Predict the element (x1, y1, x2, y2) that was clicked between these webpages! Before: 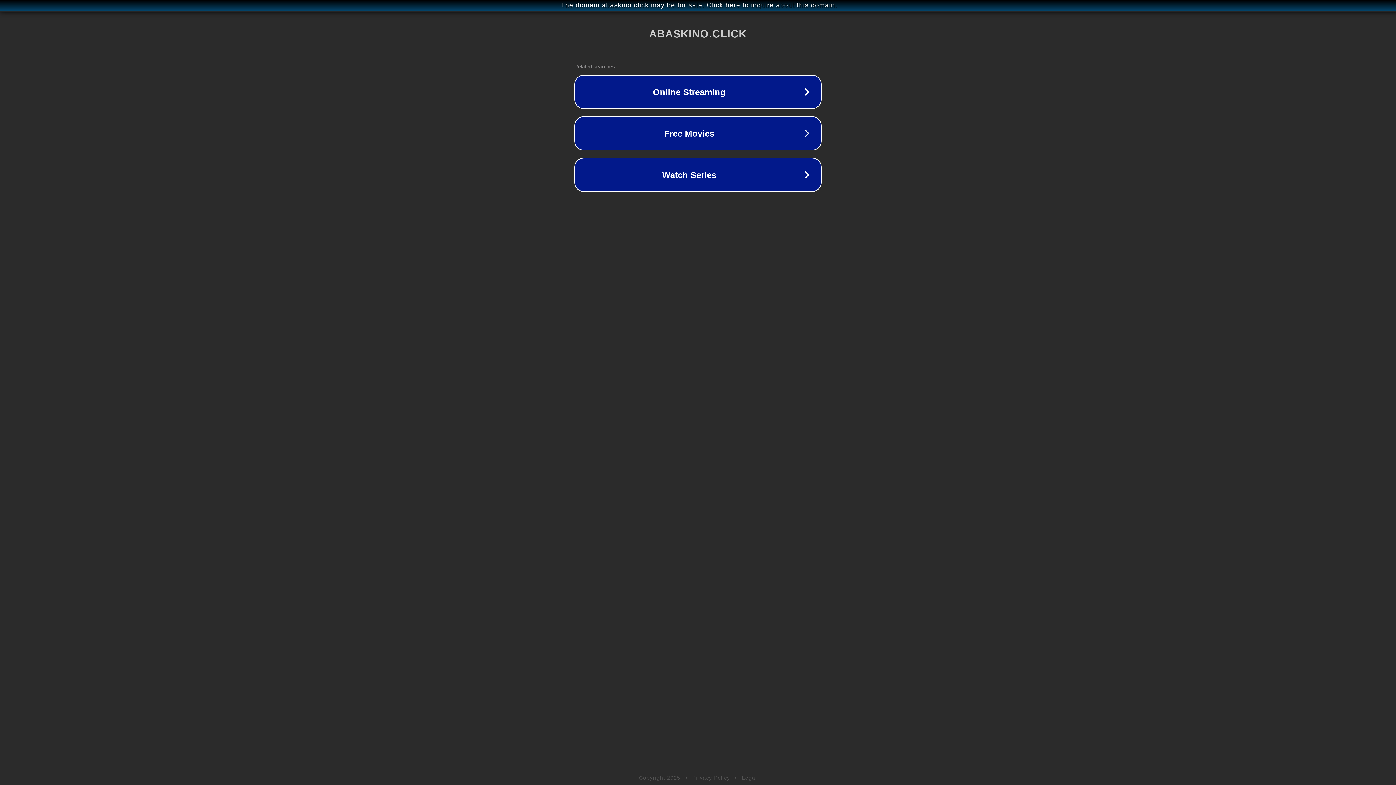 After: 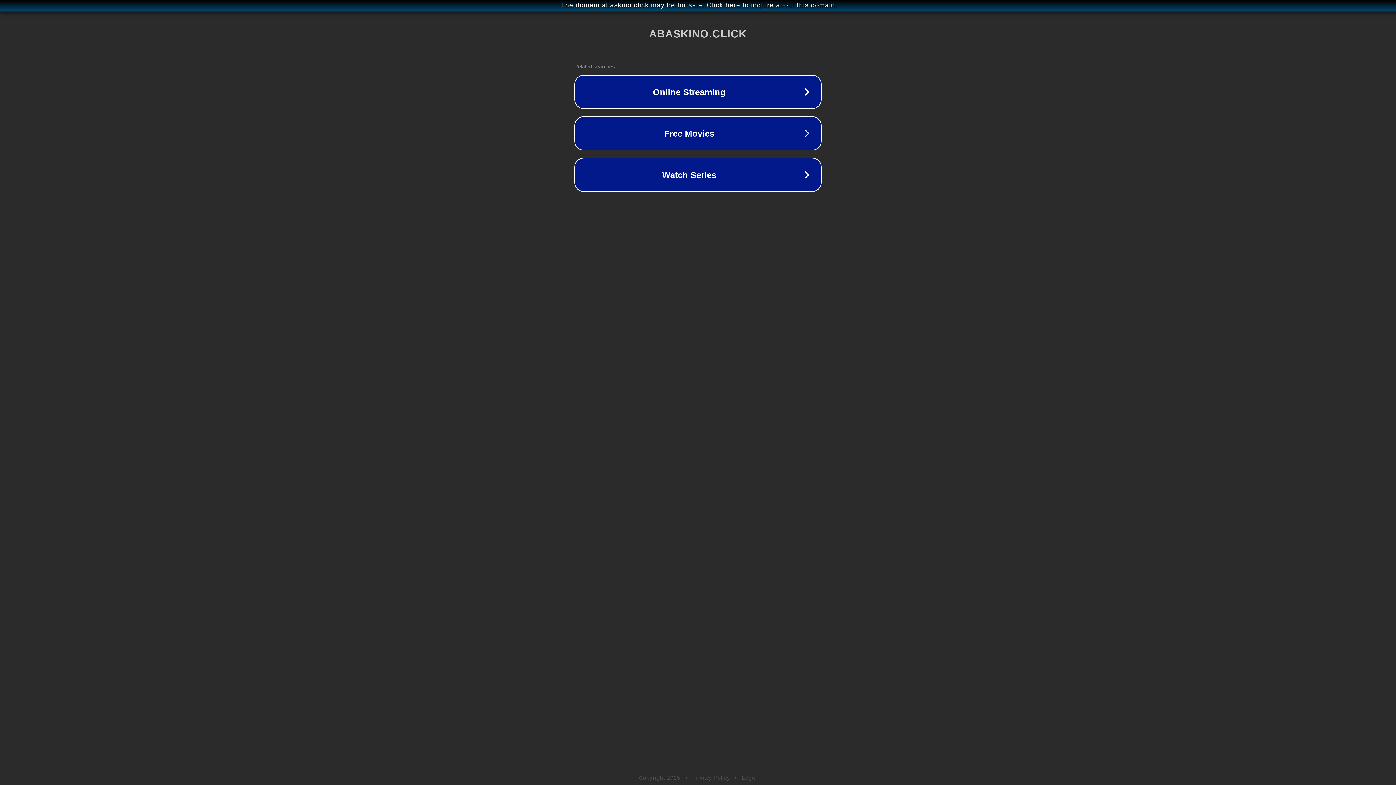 Action: label: Privacy Policy bbox: (692, 775, 730, 781)